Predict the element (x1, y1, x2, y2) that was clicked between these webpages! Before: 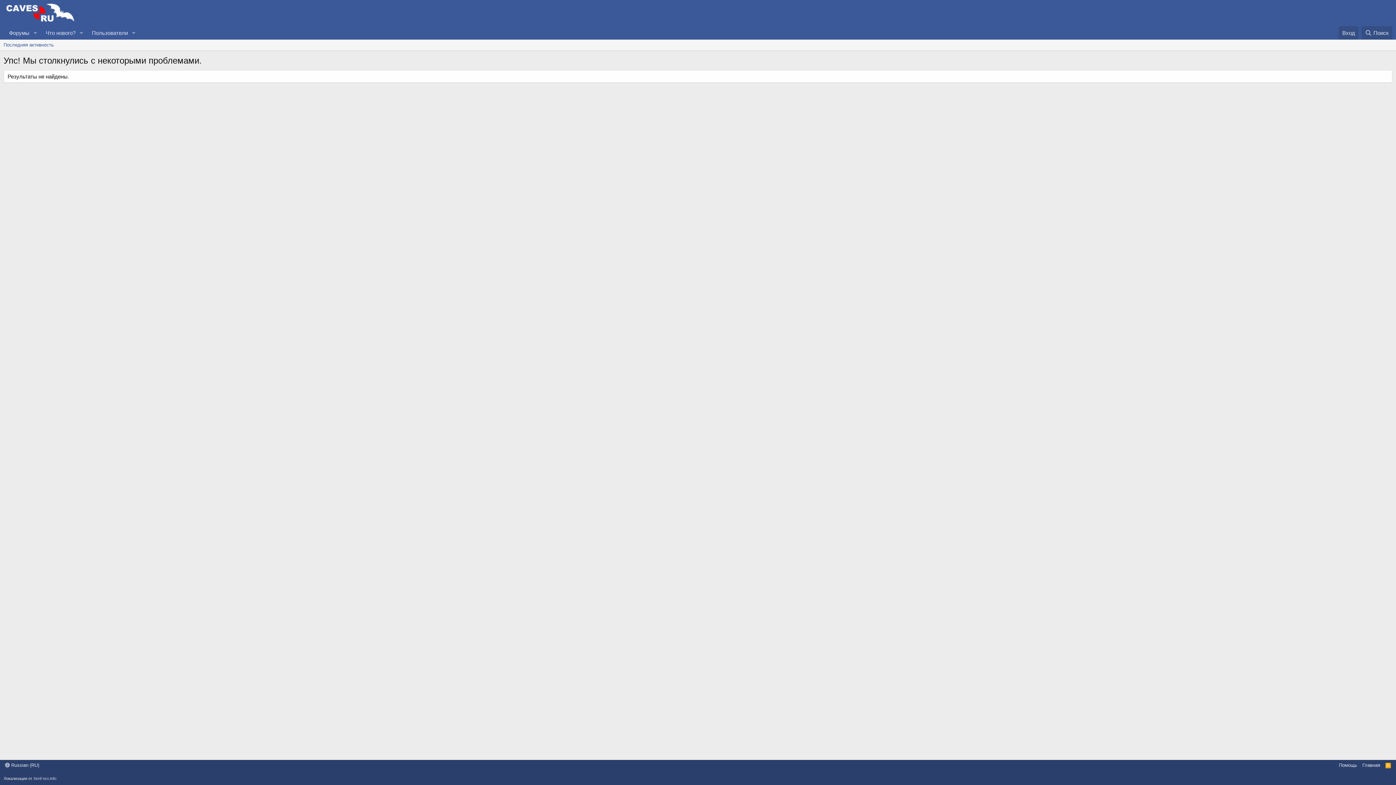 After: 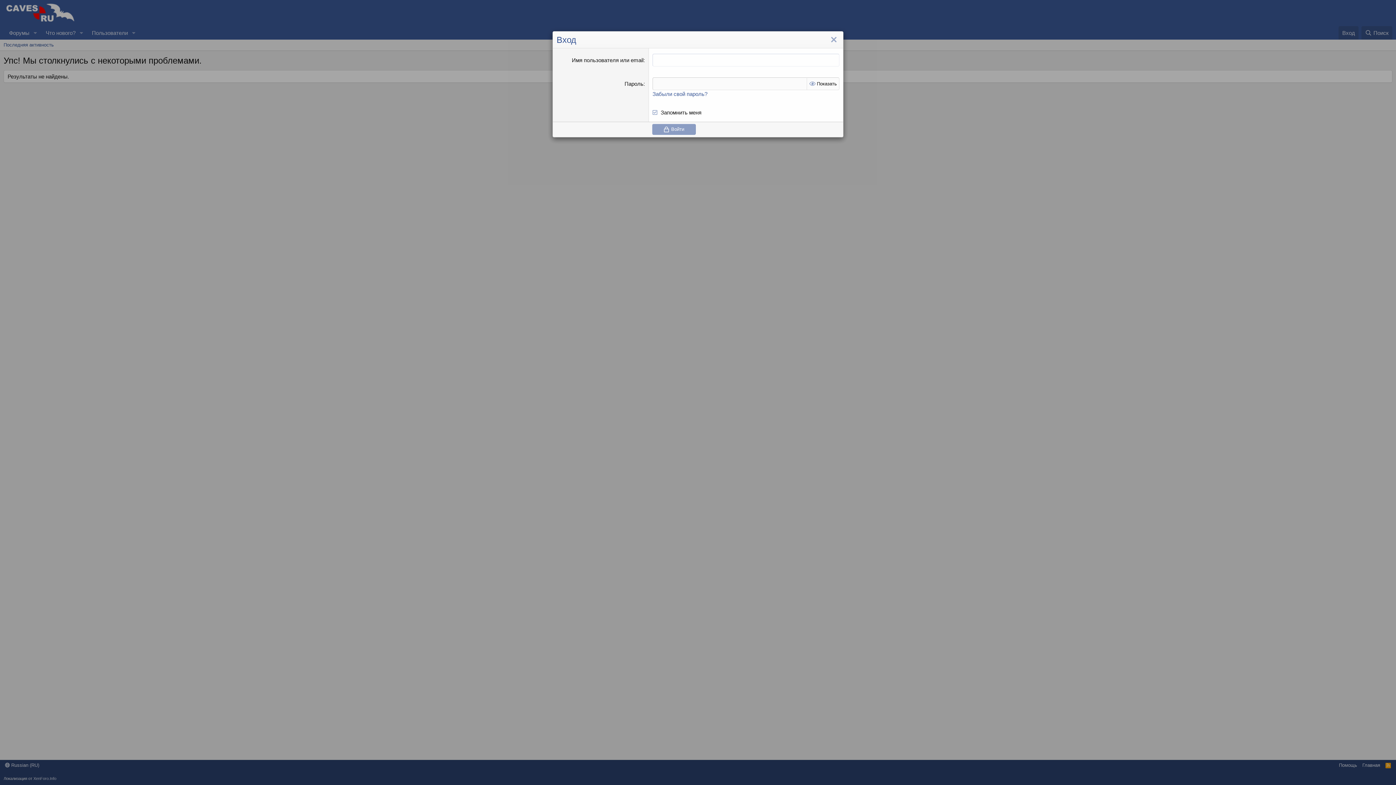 Action: bbox: (1338, 26, 1358, 39) label: Вход